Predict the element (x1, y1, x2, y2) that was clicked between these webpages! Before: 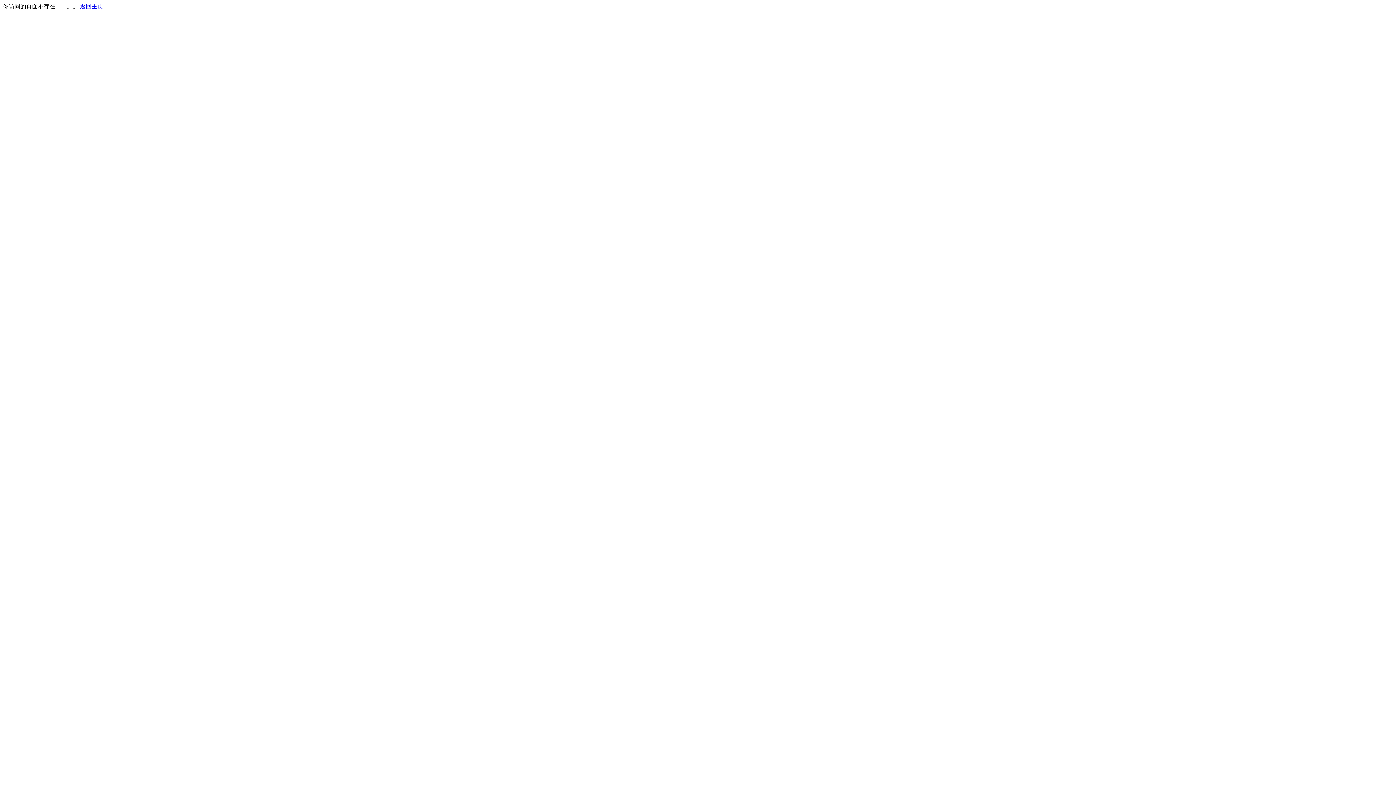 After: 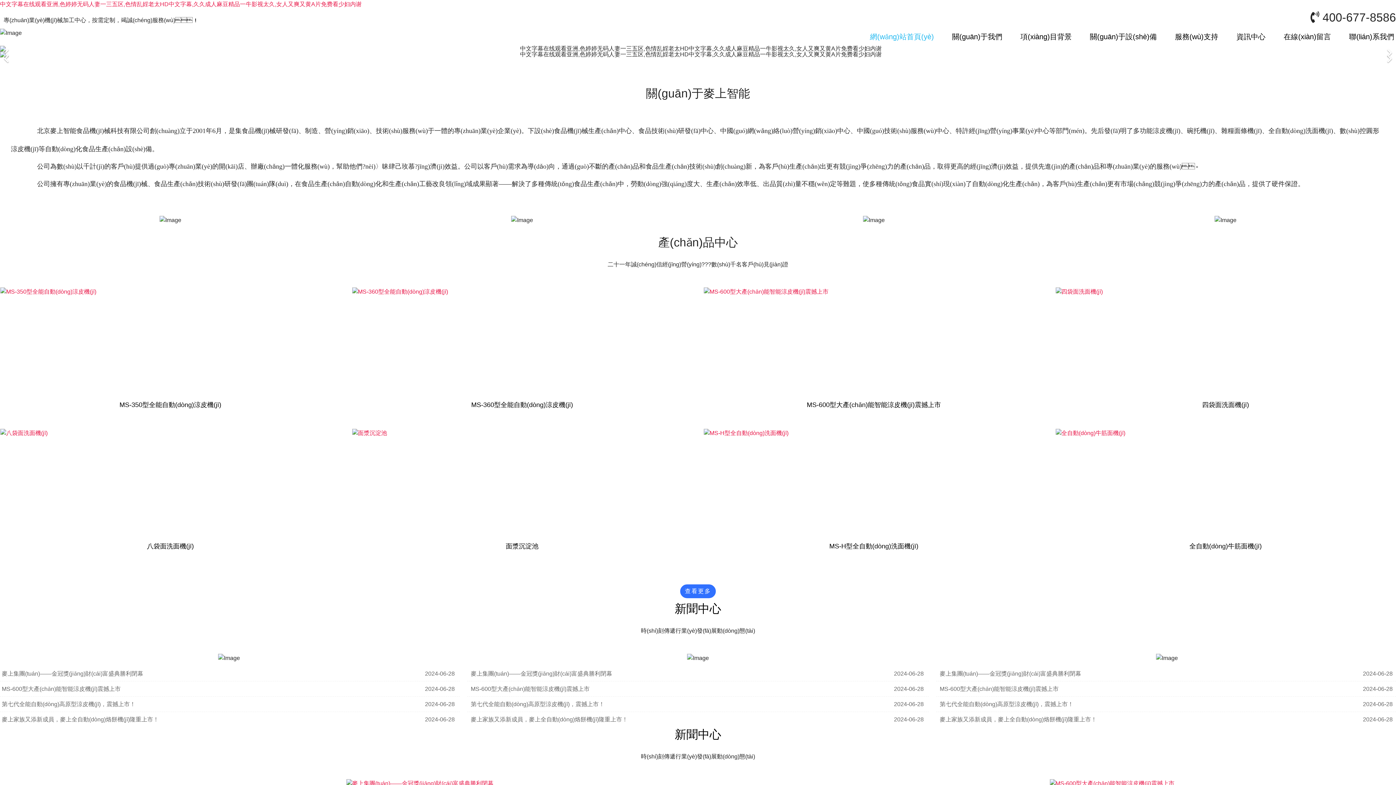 Action: bbox: (80, 3, 103, 9) label: 返回主页